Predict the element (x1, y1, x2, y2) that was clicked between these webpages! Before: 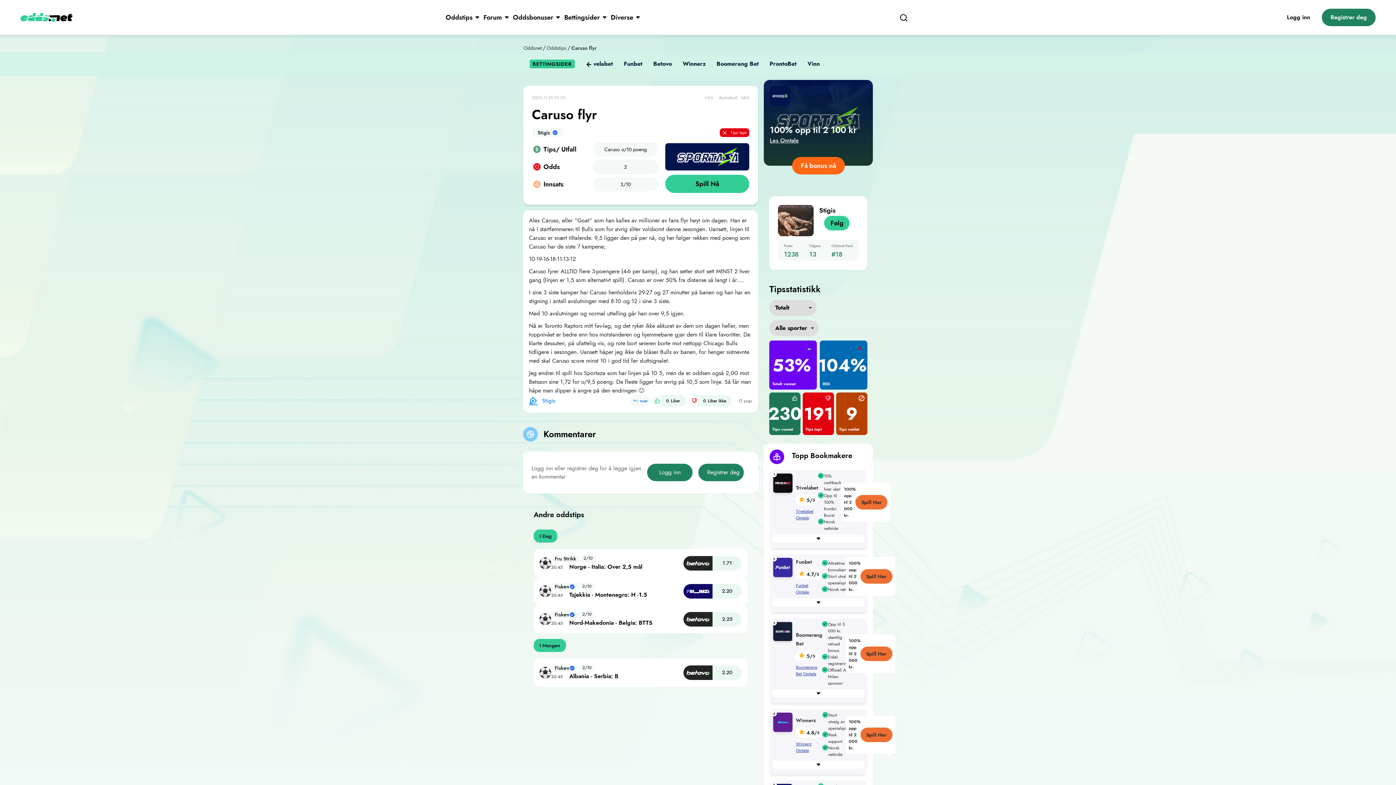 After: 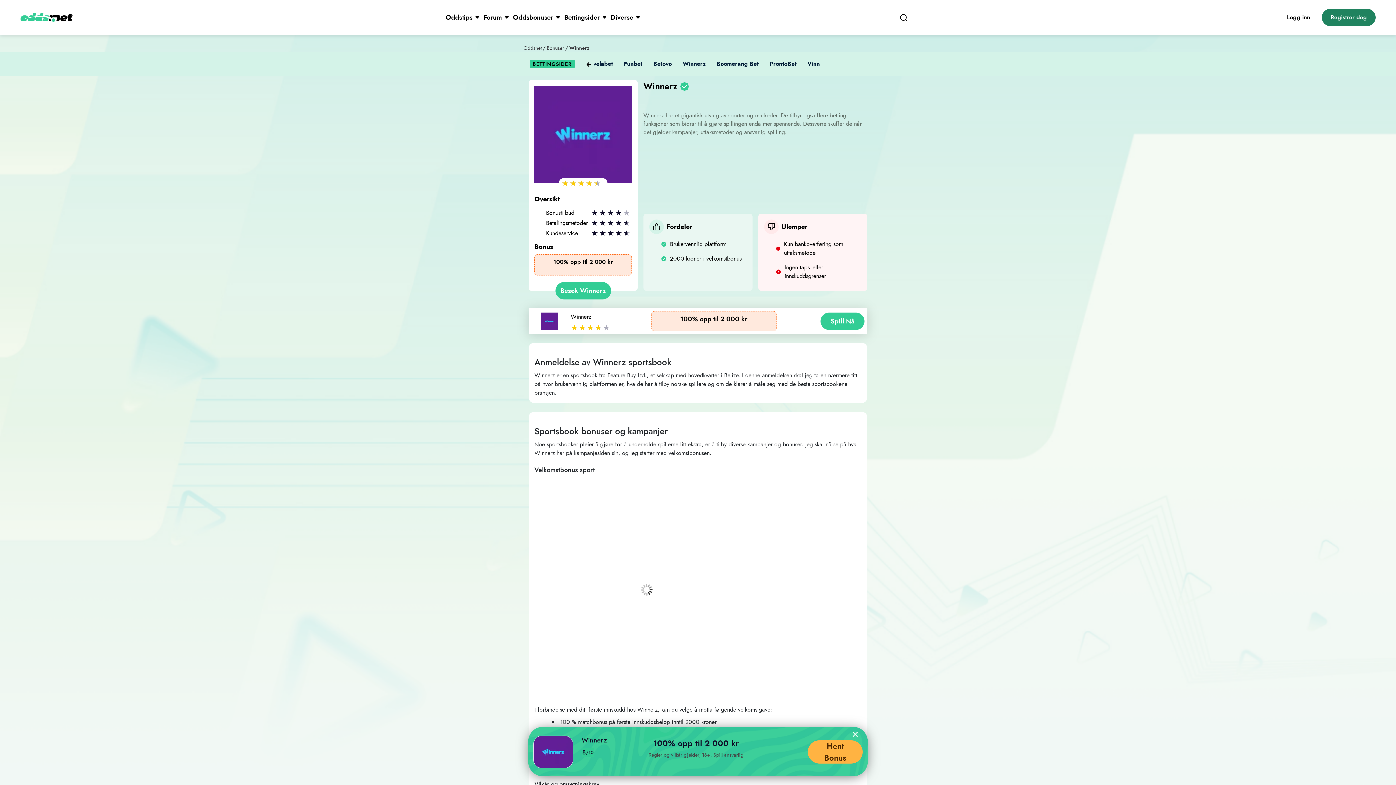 Action: label: Winnerz Omtale bbox: (796, 741, 822, 754)